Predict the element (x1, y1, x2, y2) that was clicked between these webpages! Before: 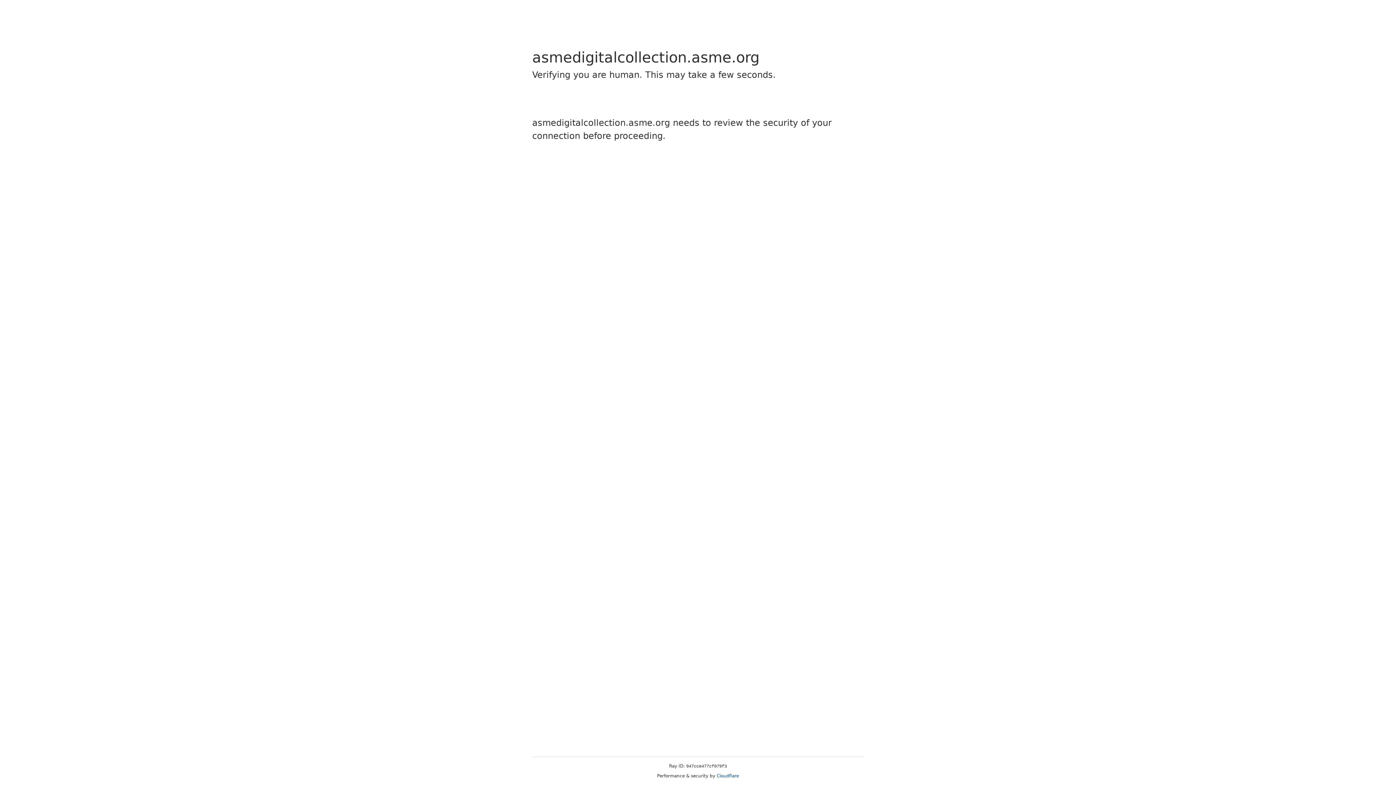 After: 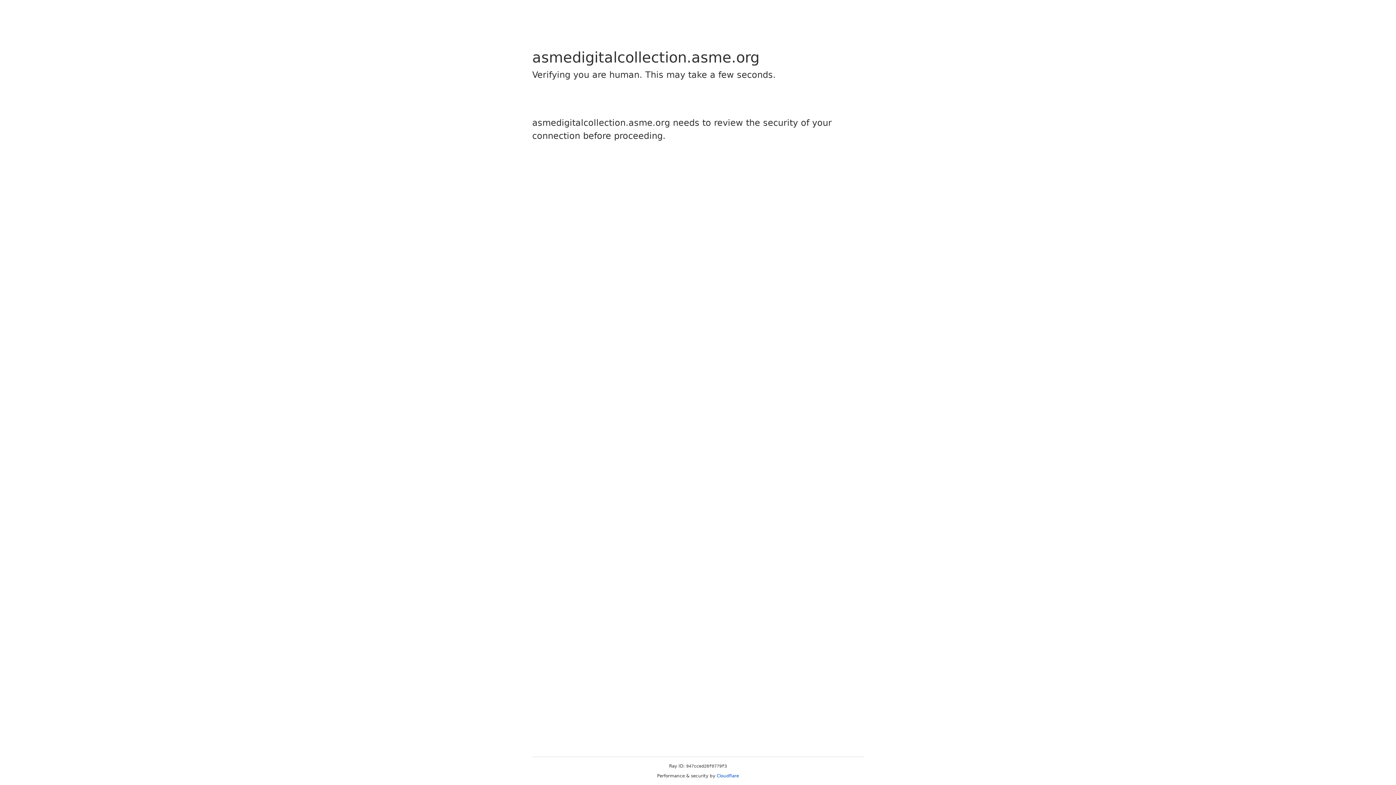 Action: bbox: (716, 773, 739, 778) label: Cloudflare